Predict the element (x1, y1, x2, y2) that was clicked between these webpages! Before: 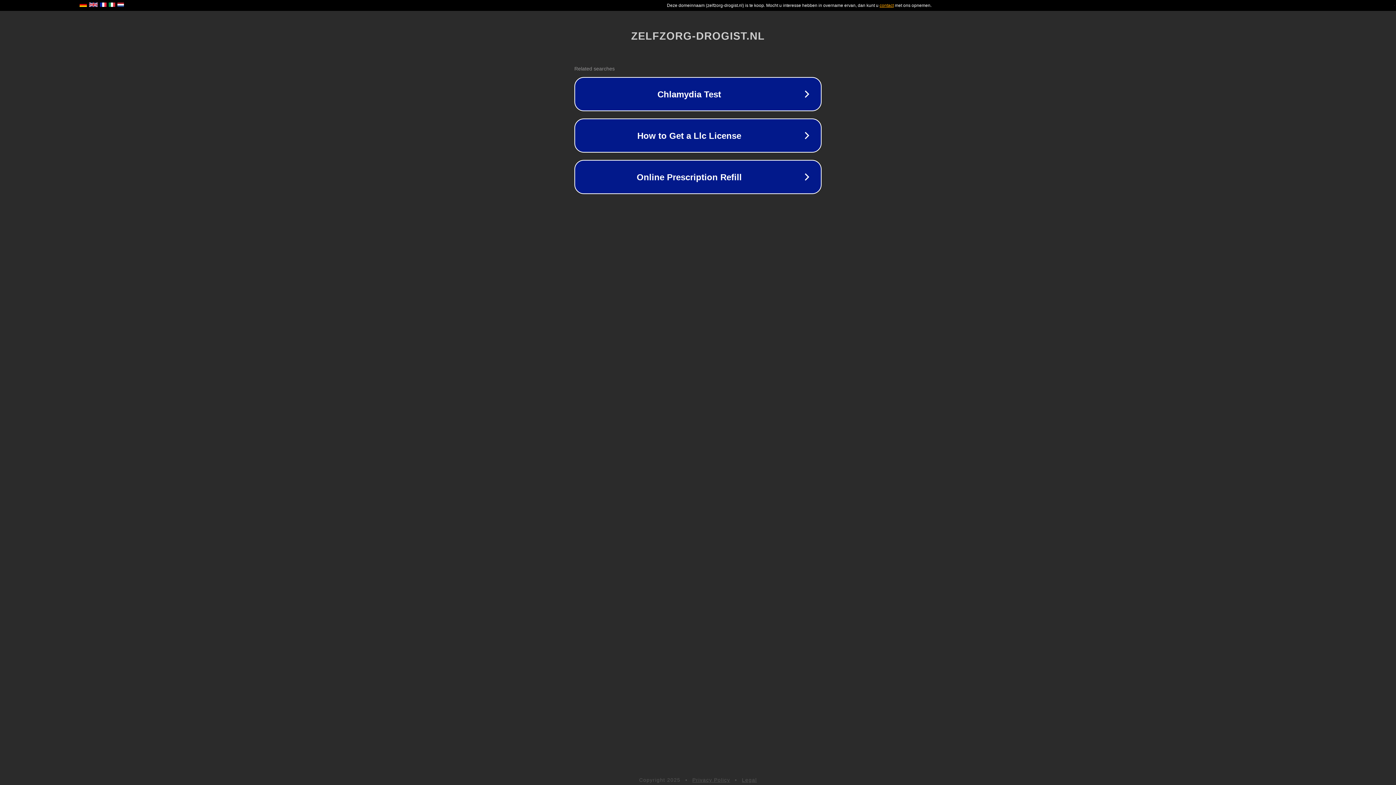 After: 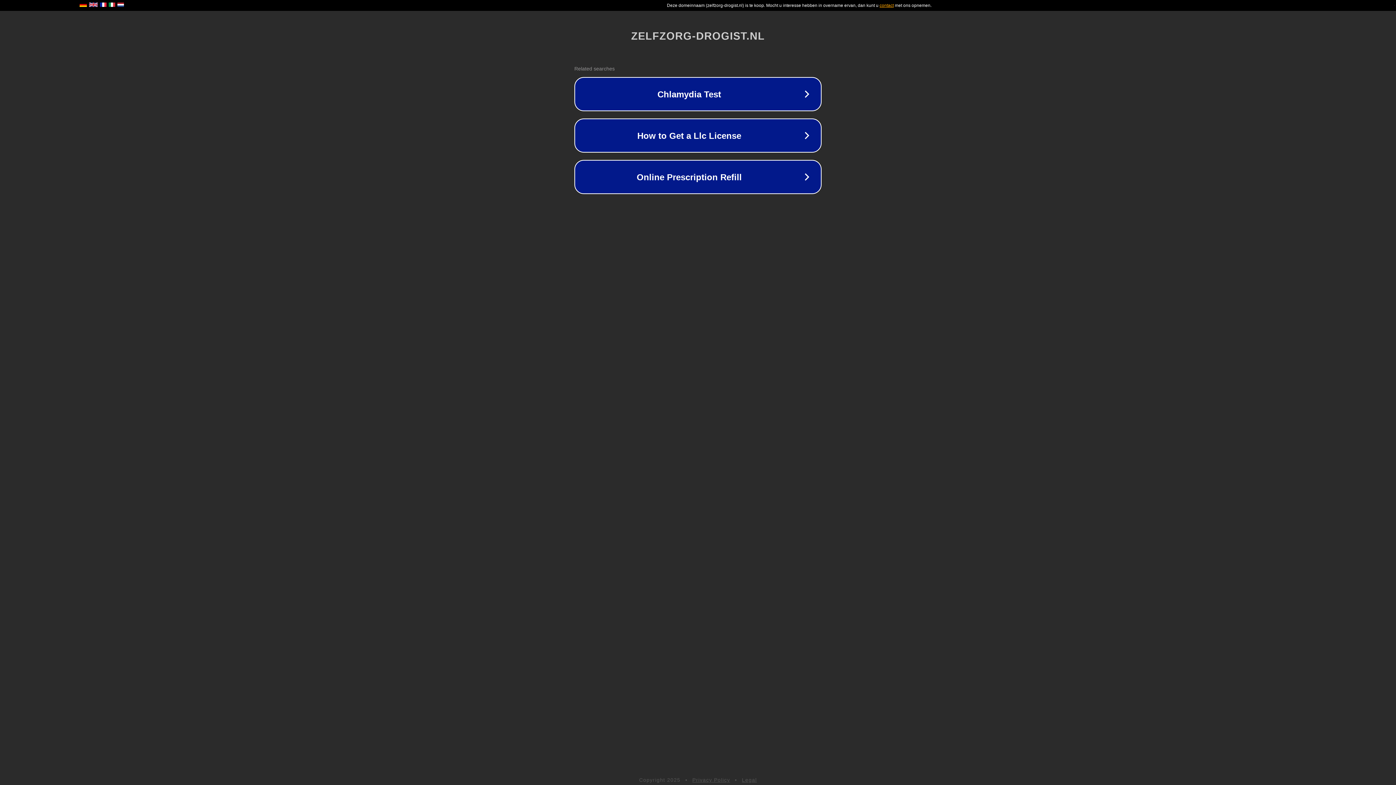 Action: bbox: (742, 777, 757, 783) label: Legal